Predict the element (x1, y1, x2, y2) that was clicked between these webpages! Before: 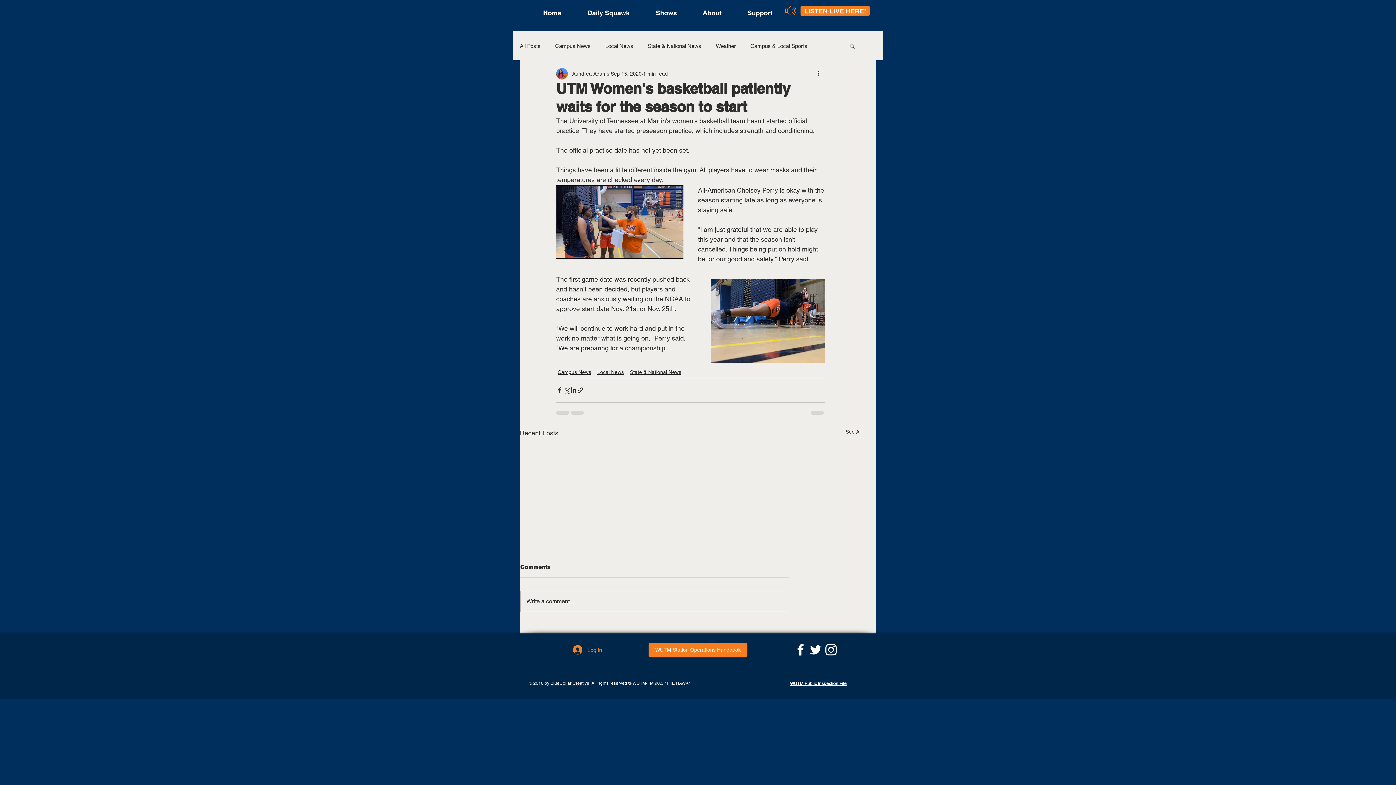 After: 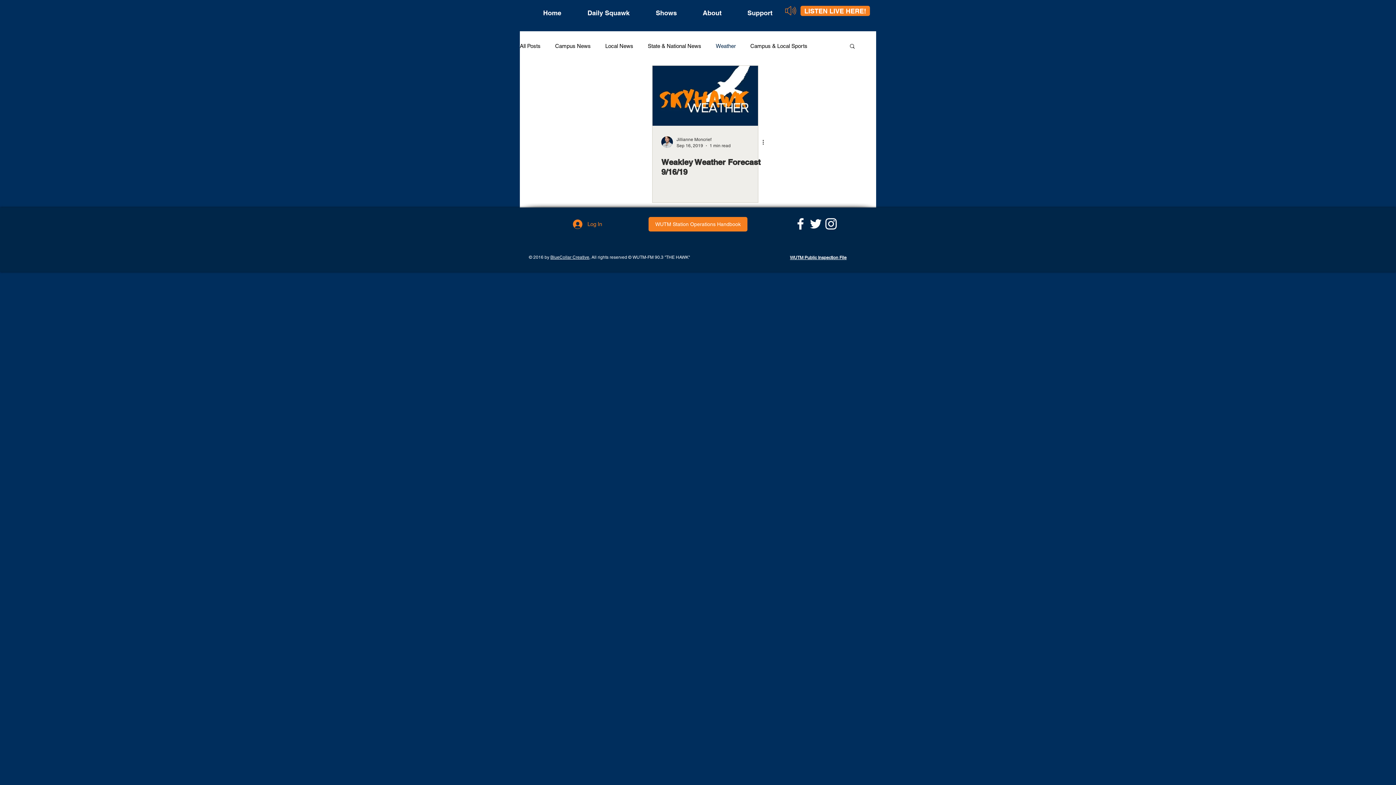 Action: bbox: (716, 42, 736, 49) label: Weather